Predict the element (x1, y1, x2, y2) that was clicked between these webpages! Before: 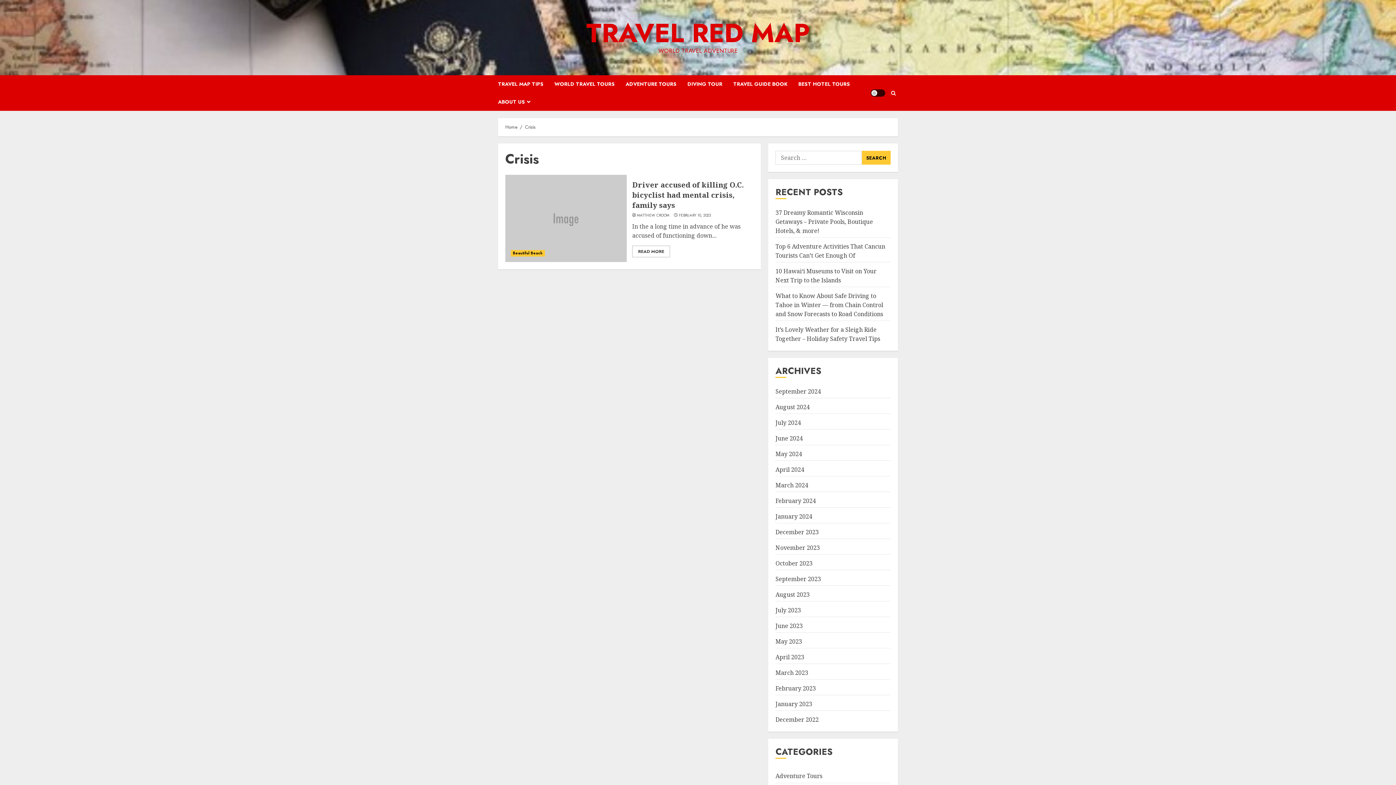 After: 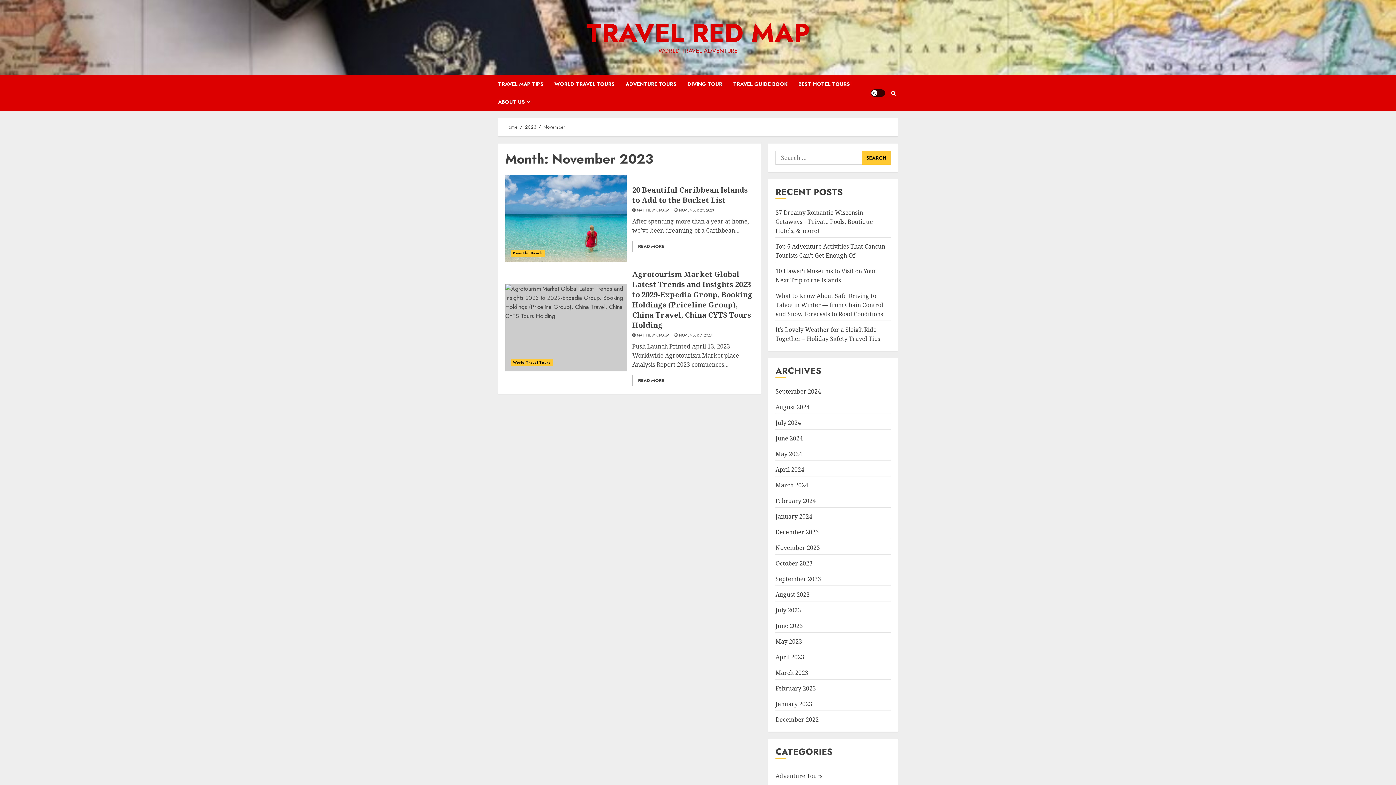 Action: bbox: (775, 544, 820, 552) label: November 2023